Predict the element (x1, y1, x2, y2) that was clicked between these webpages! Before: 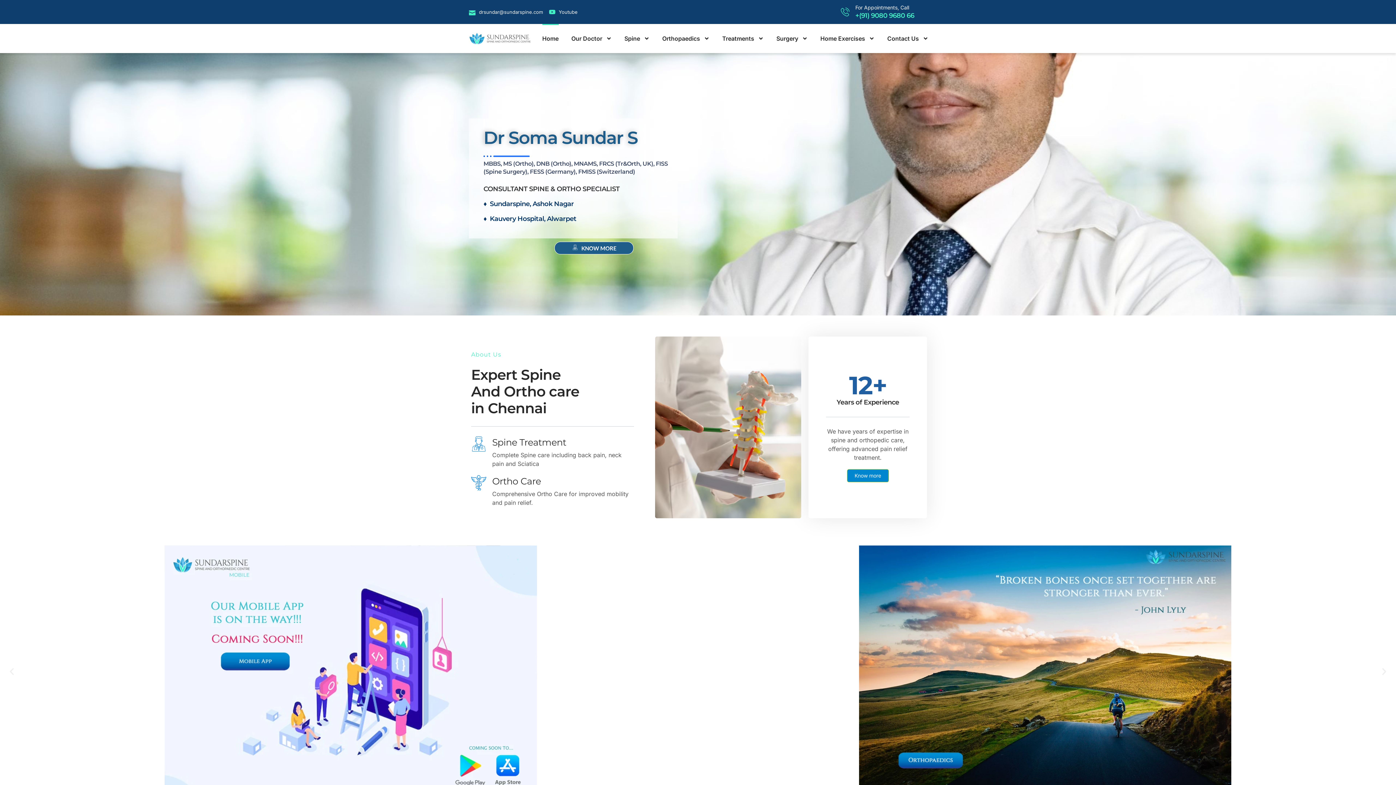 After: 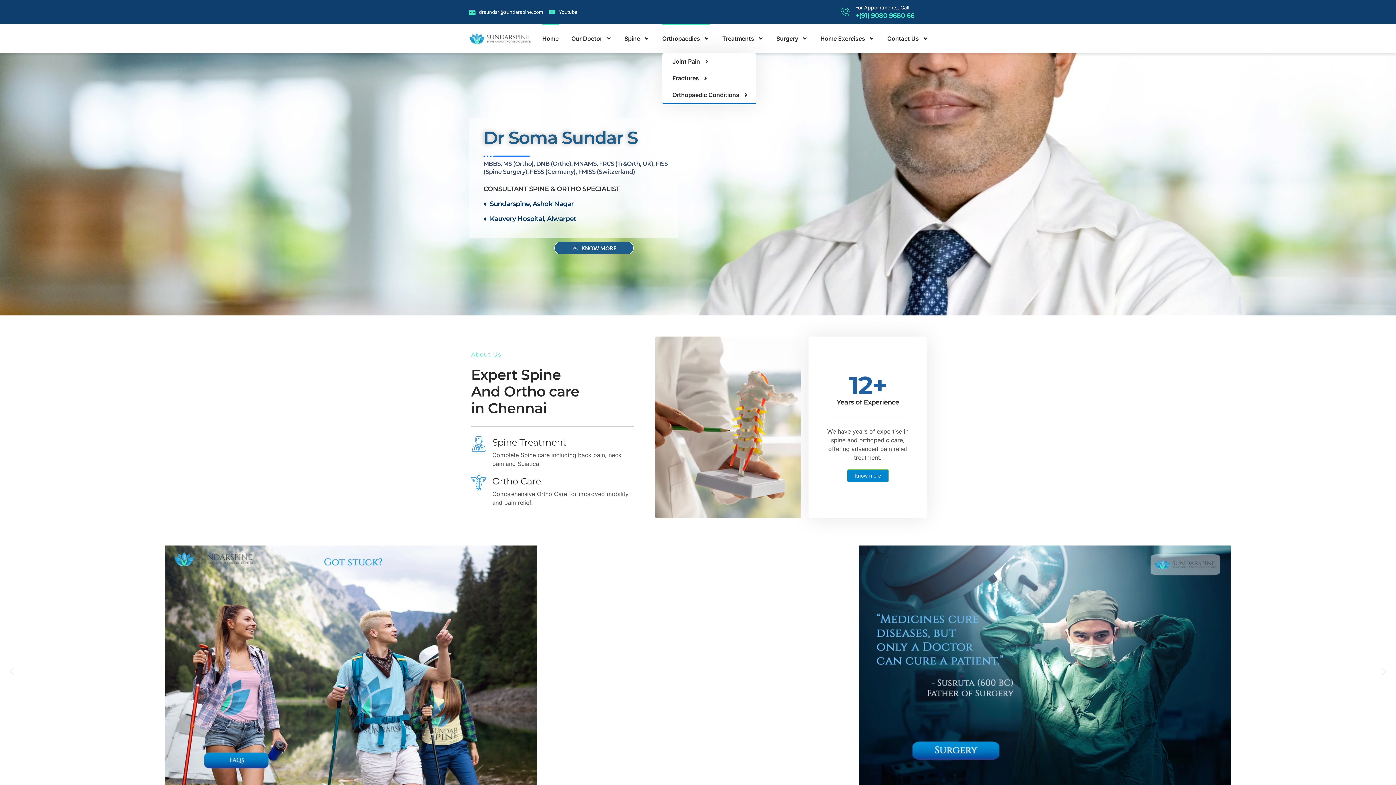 Action: bbox: (662, 24, 709, 53) label: Orthopaedics